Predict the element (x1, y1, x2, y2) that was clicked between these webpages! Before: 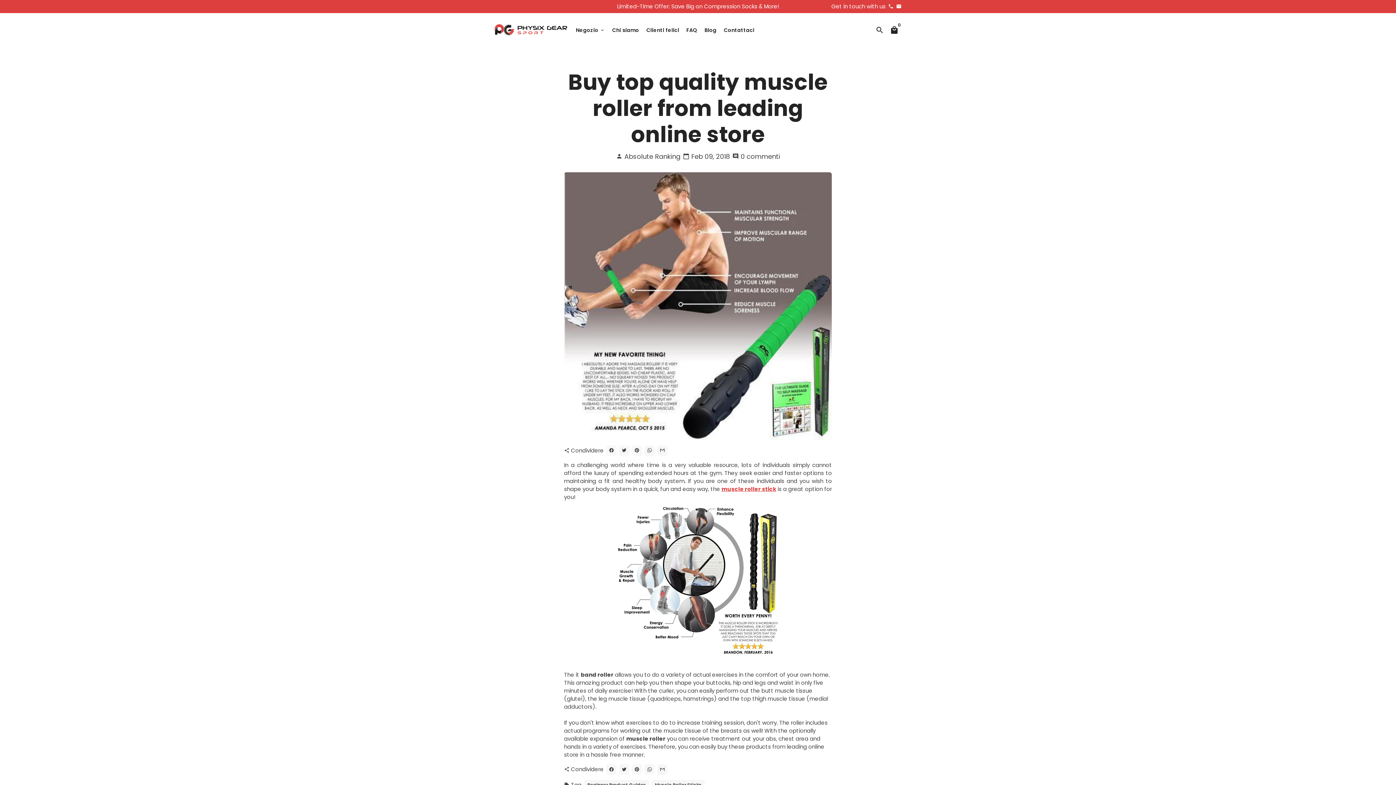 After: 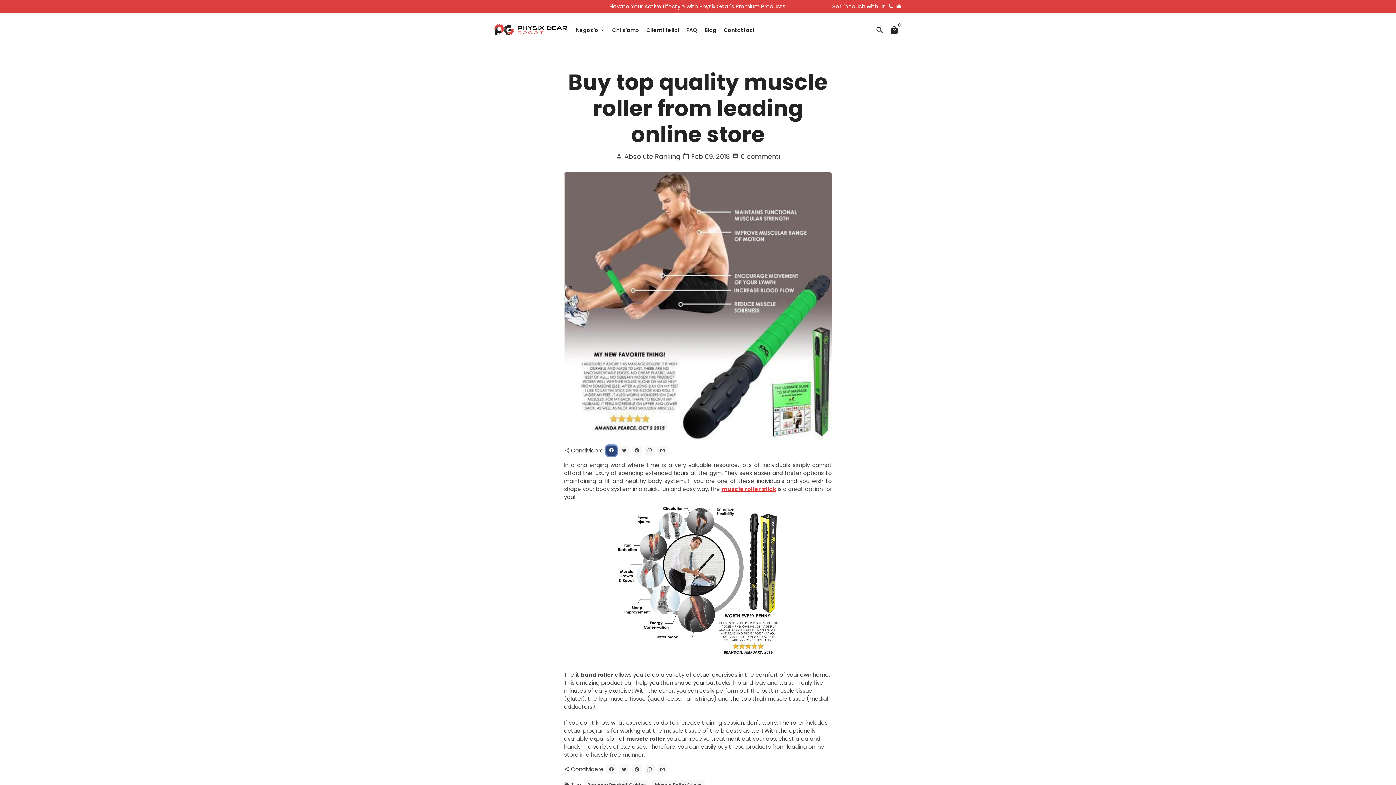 Action: bbox: (606, 445, 616, 455) label: Condividi su Facebook